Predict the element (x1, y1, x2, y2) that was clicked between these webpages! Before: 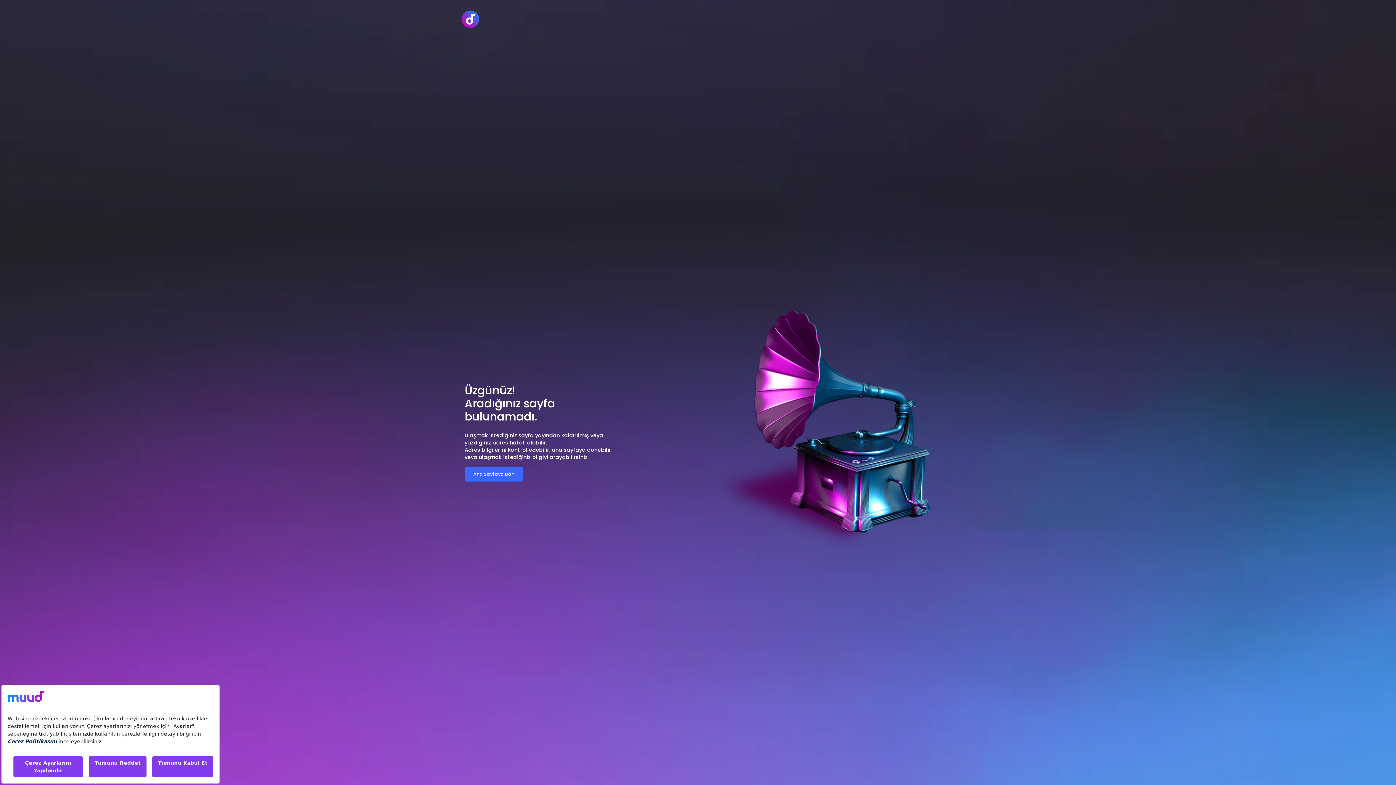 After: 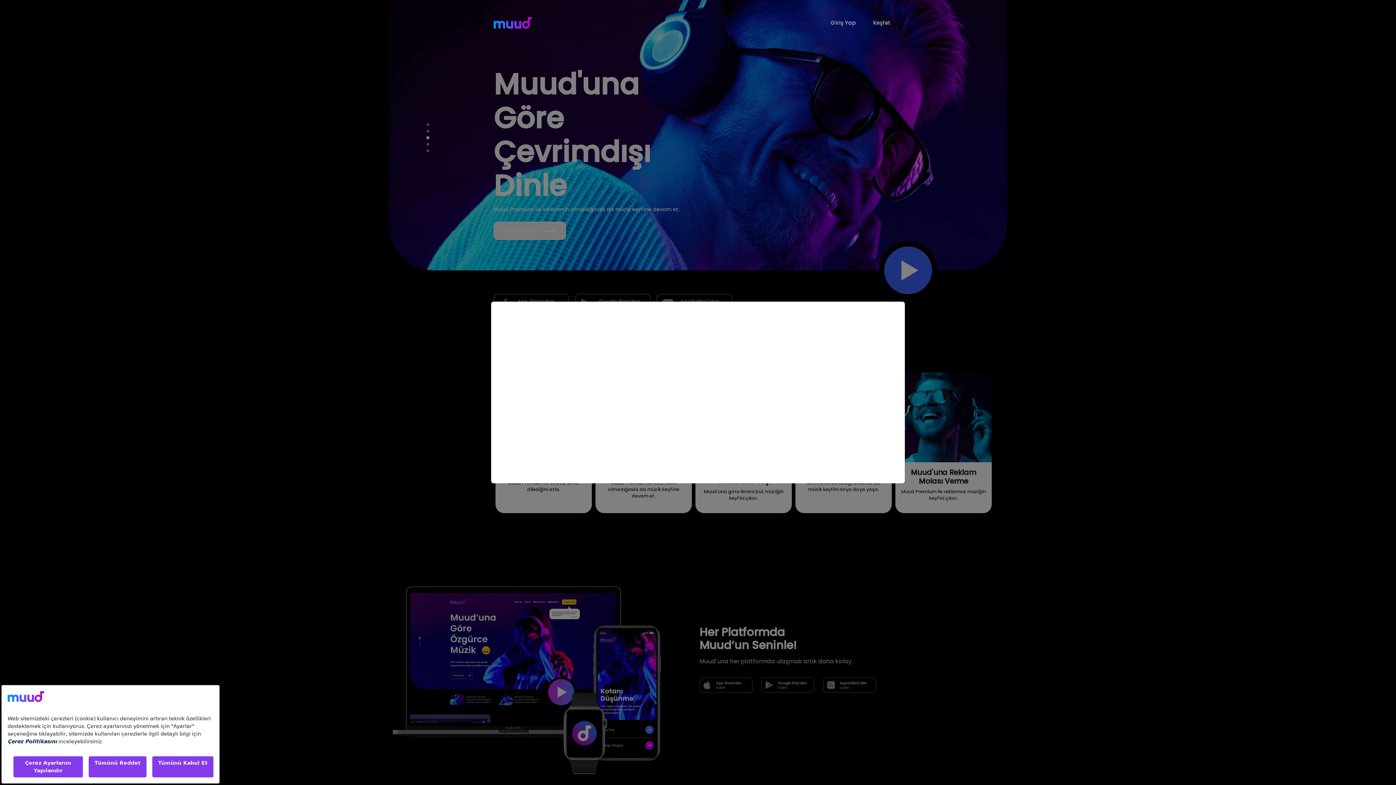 Action: bbox: (461, 8, 479, 29)